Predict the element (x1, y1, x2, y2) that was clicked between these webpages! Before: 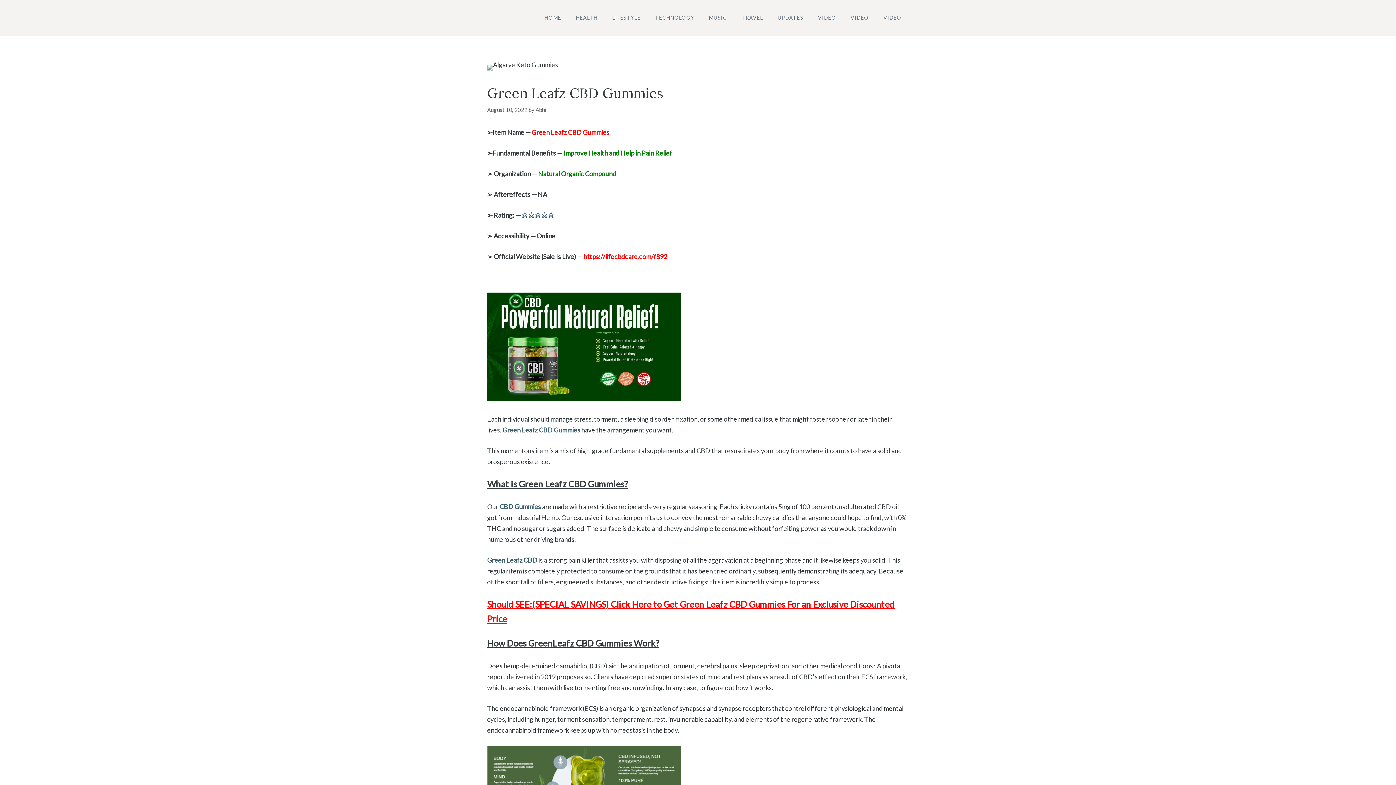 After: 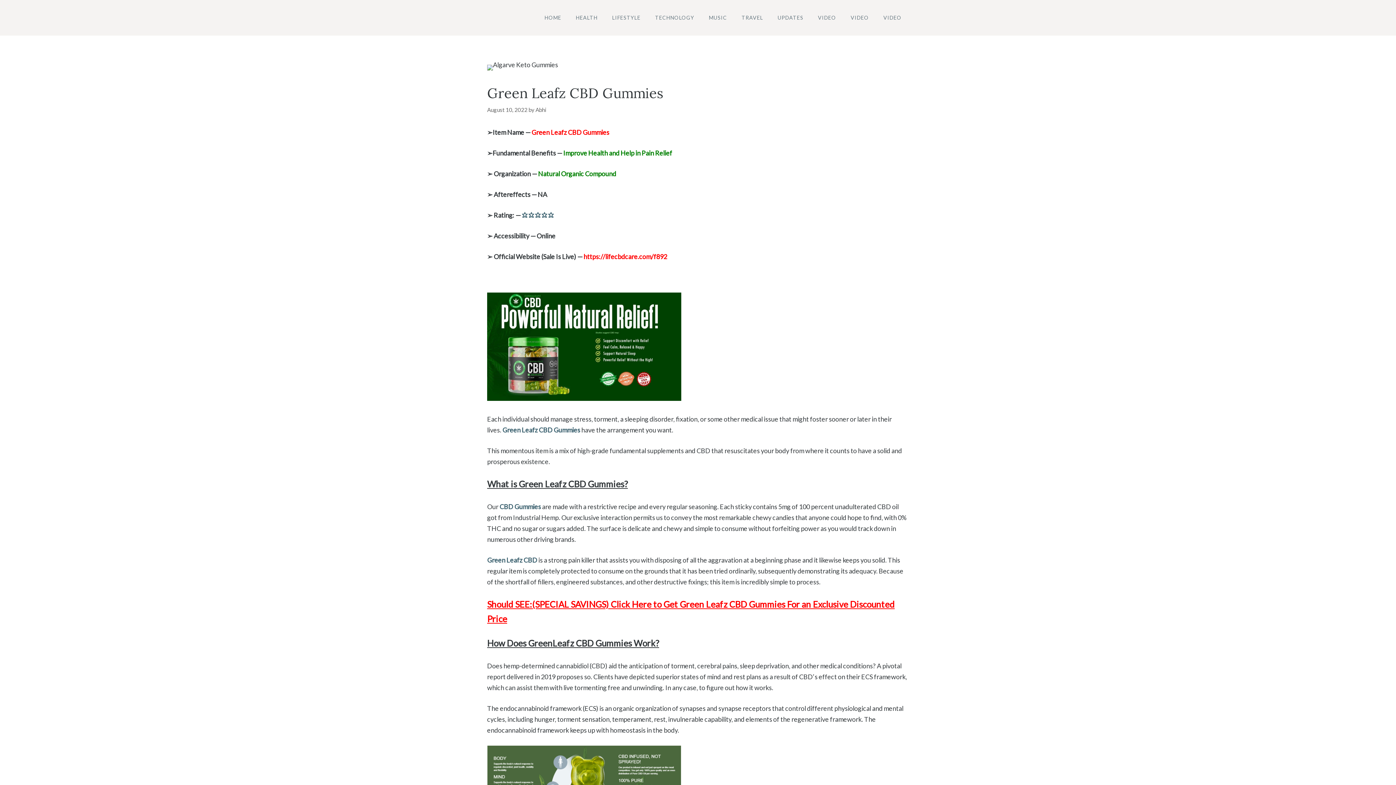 Action: label: https://lifecbdcare.com/f892 bbox: (583, 252, 667, 260)